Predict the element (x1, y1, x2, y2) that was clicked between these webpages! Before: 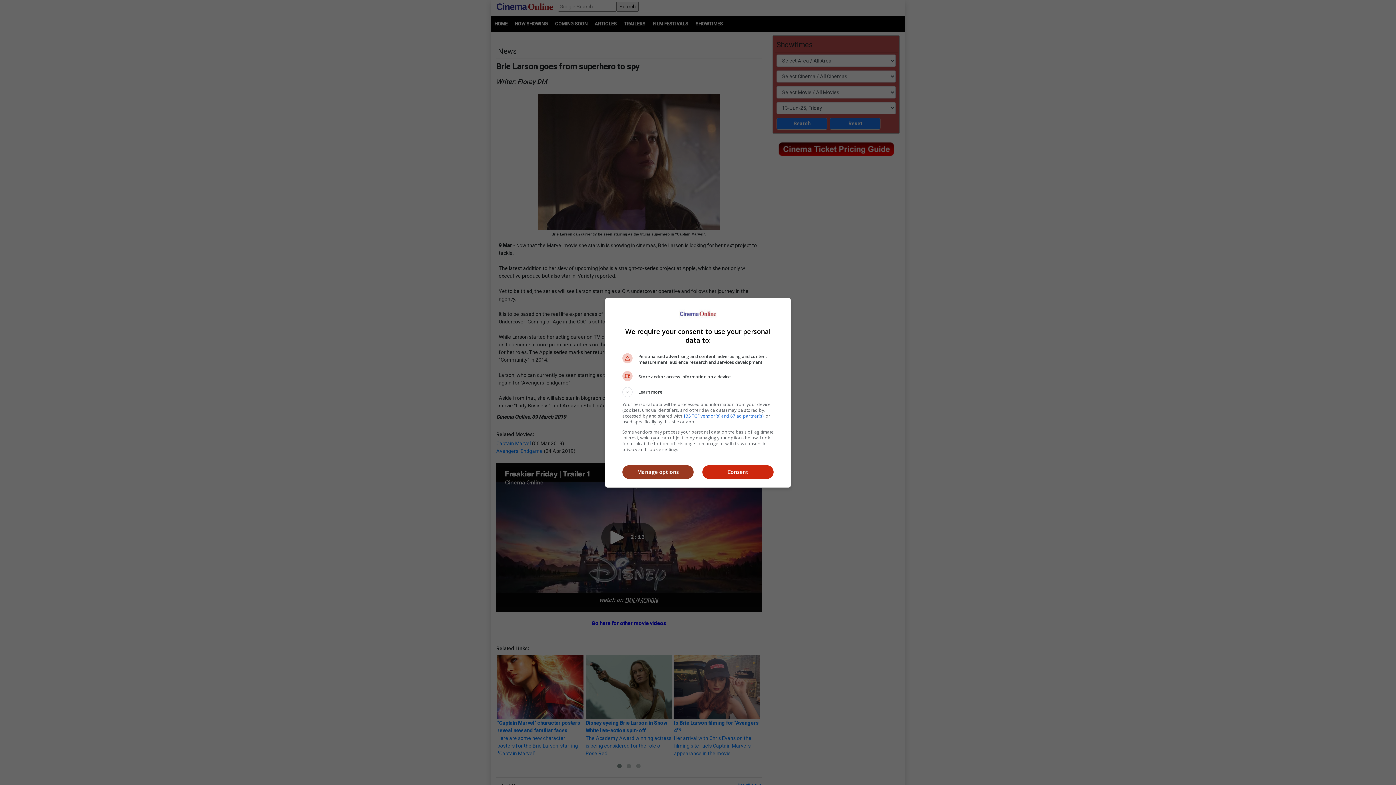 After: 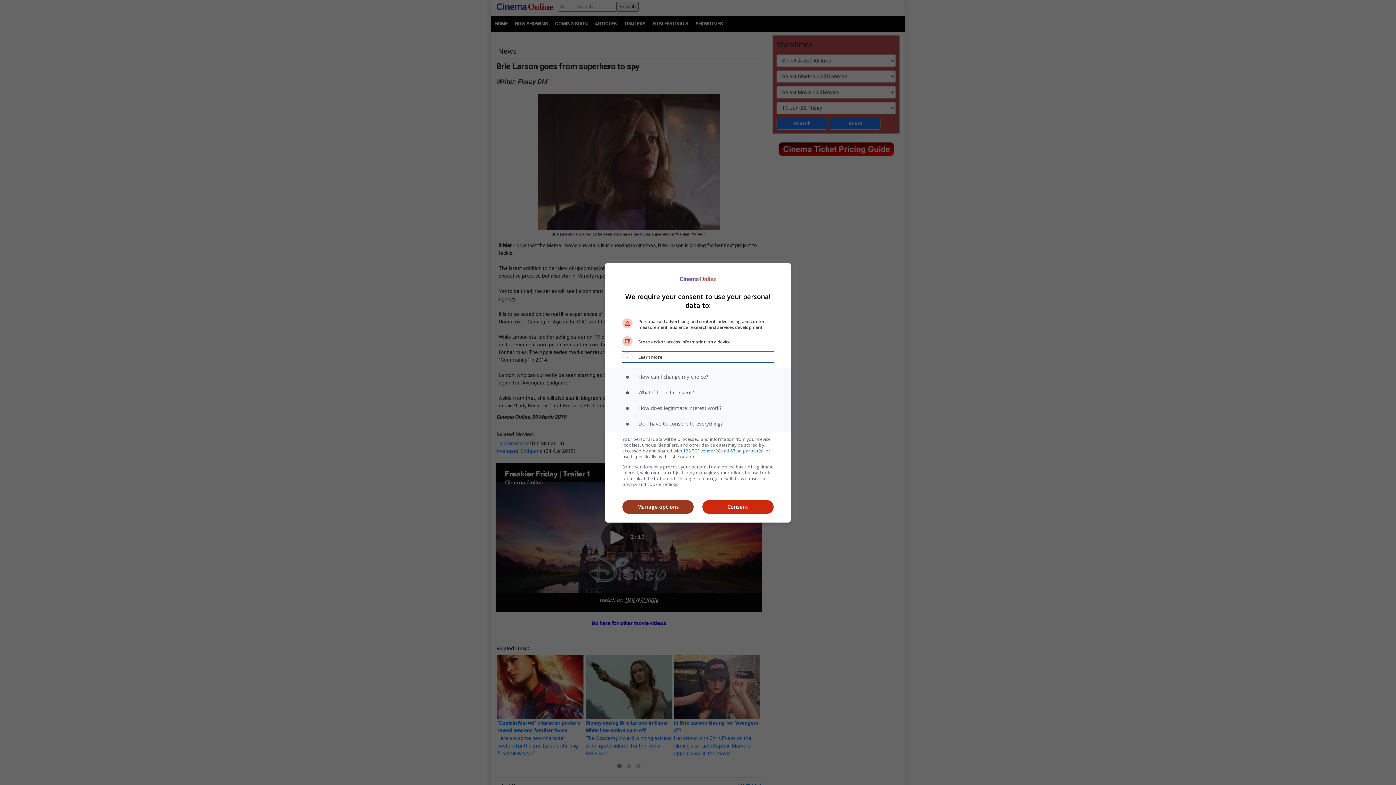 Action: label: Learn more bbox: (622, 387, 773, 397)